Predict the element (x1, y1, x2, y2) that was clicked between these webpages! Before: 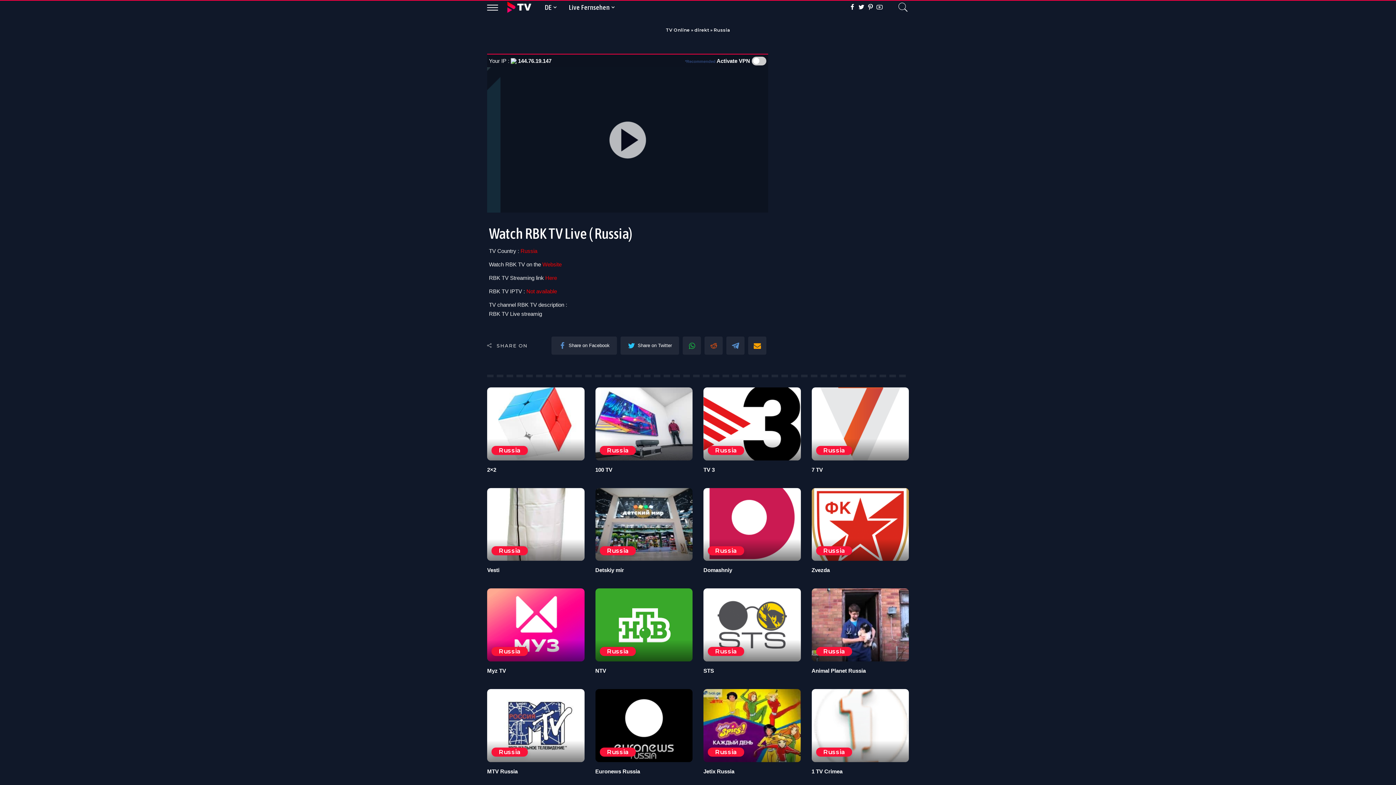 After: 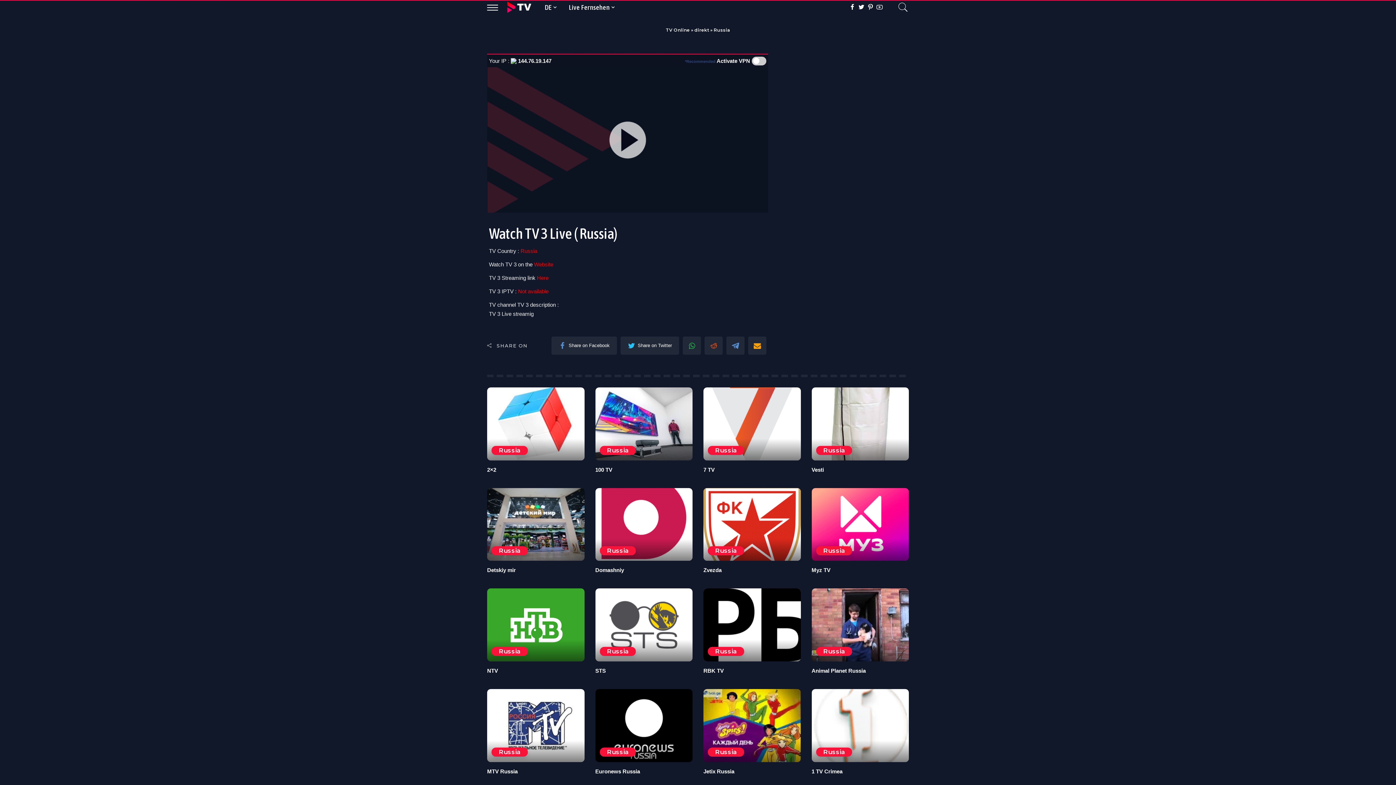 Action: bbox: (703, 466, 714, 472) label: TV 3